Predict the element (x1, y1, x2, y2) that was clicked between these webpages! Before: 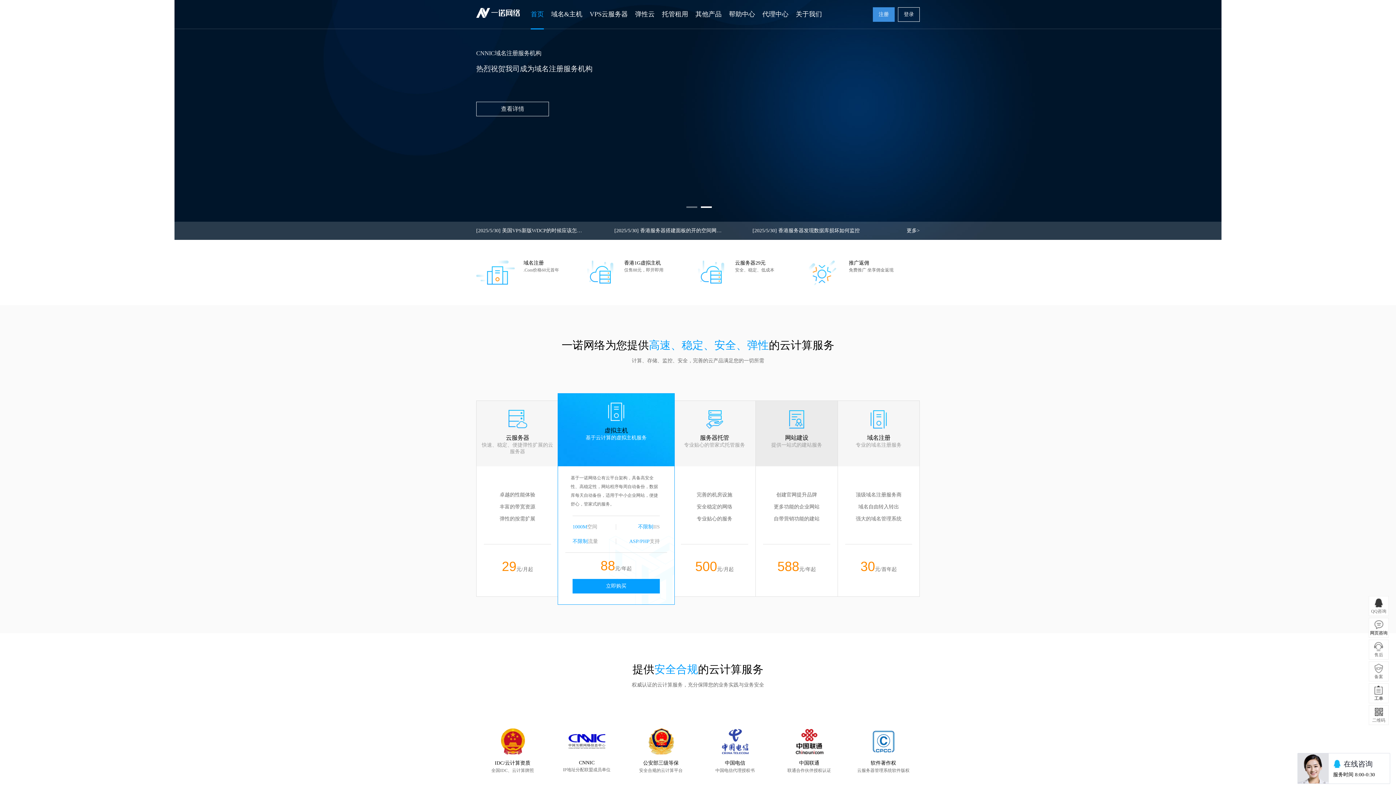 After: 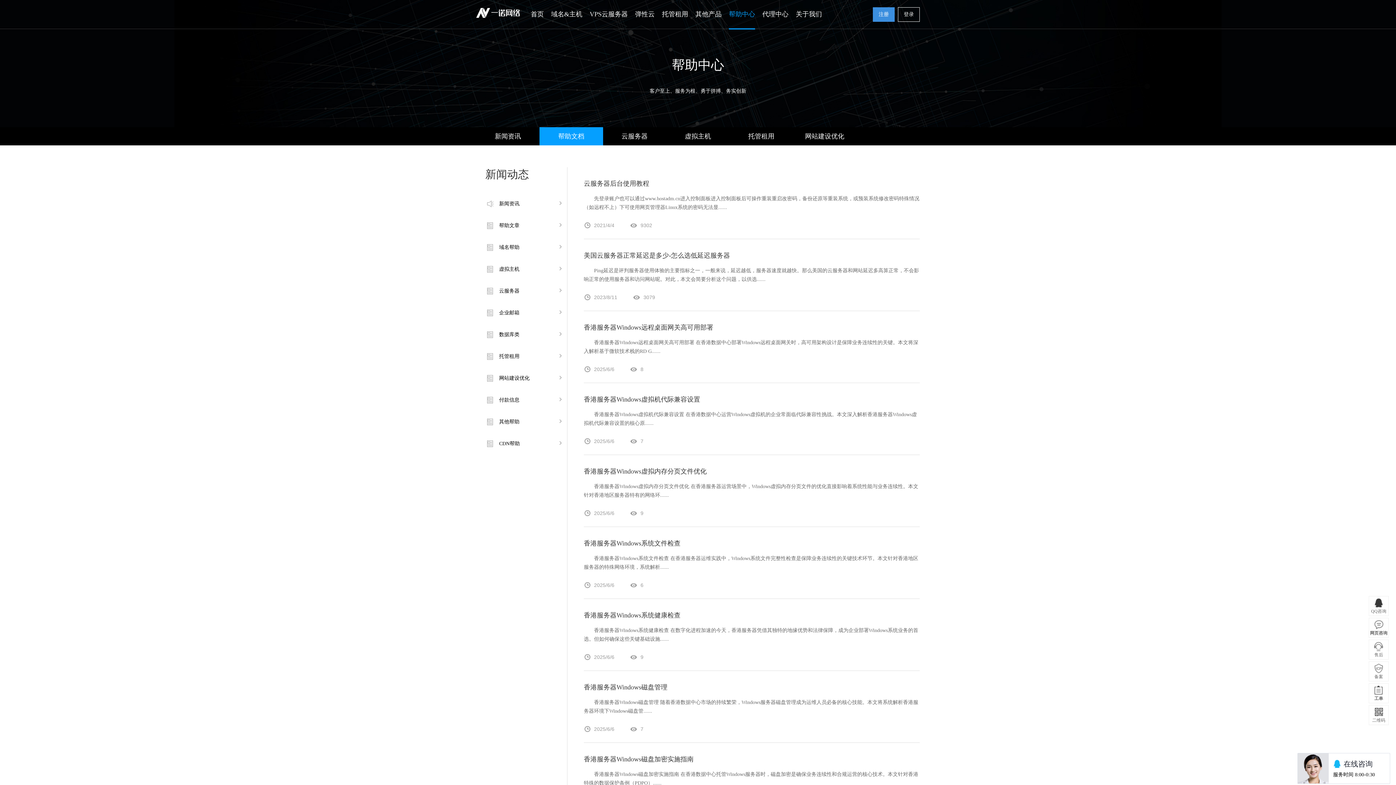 Action: label: 帮助中心 bbox: (725, 0, 758, 29)